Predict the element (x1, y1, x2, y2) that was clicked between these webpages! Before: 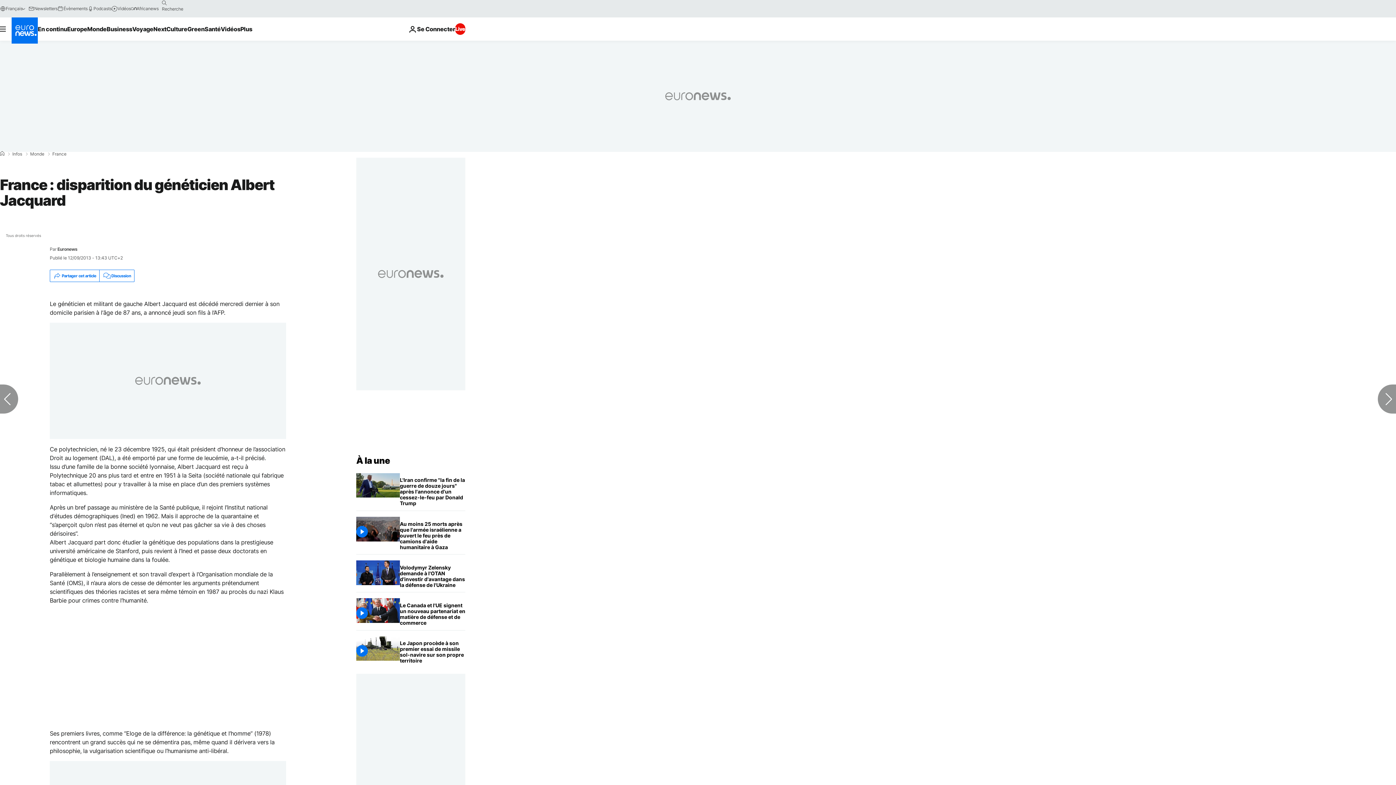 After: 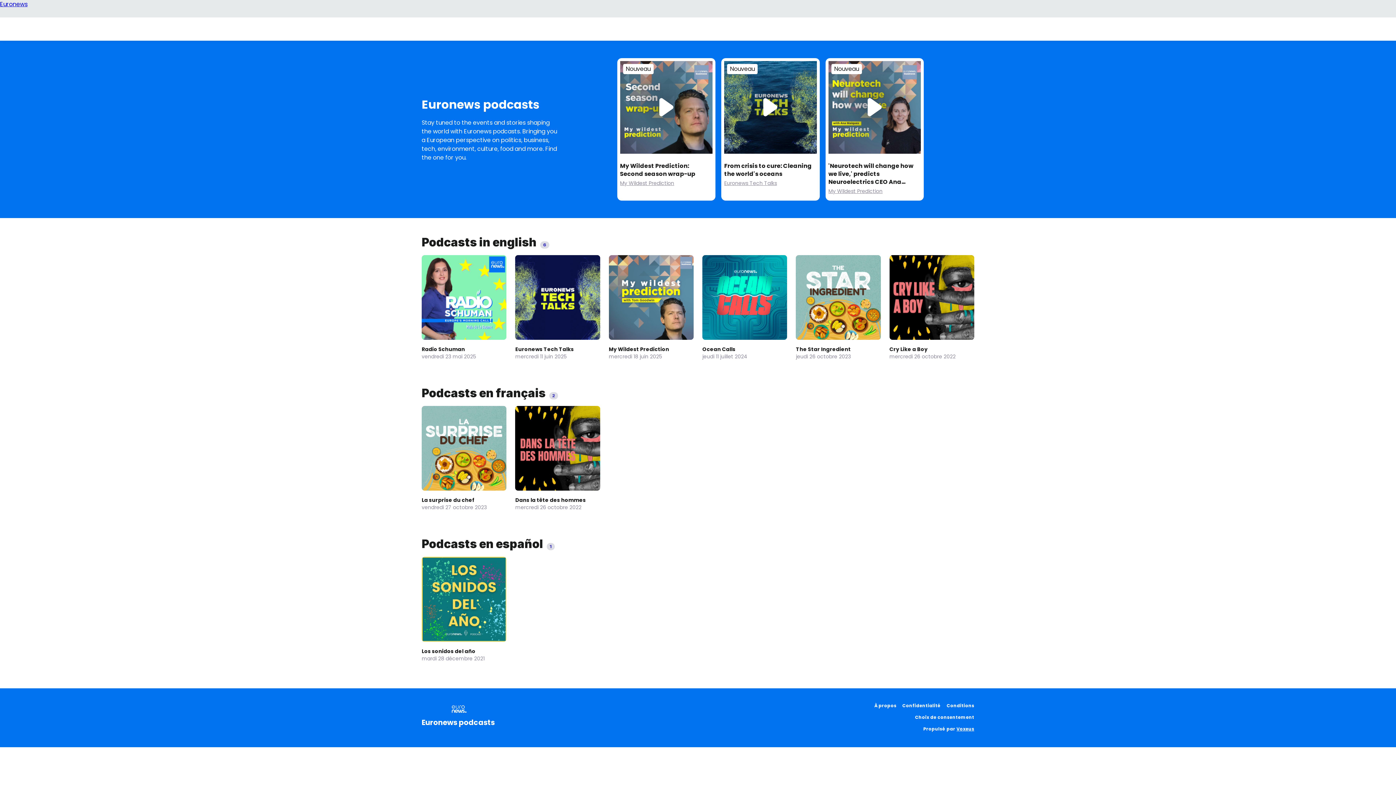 Action: bbox: (87, 5, 111, 11) label: Podcasts